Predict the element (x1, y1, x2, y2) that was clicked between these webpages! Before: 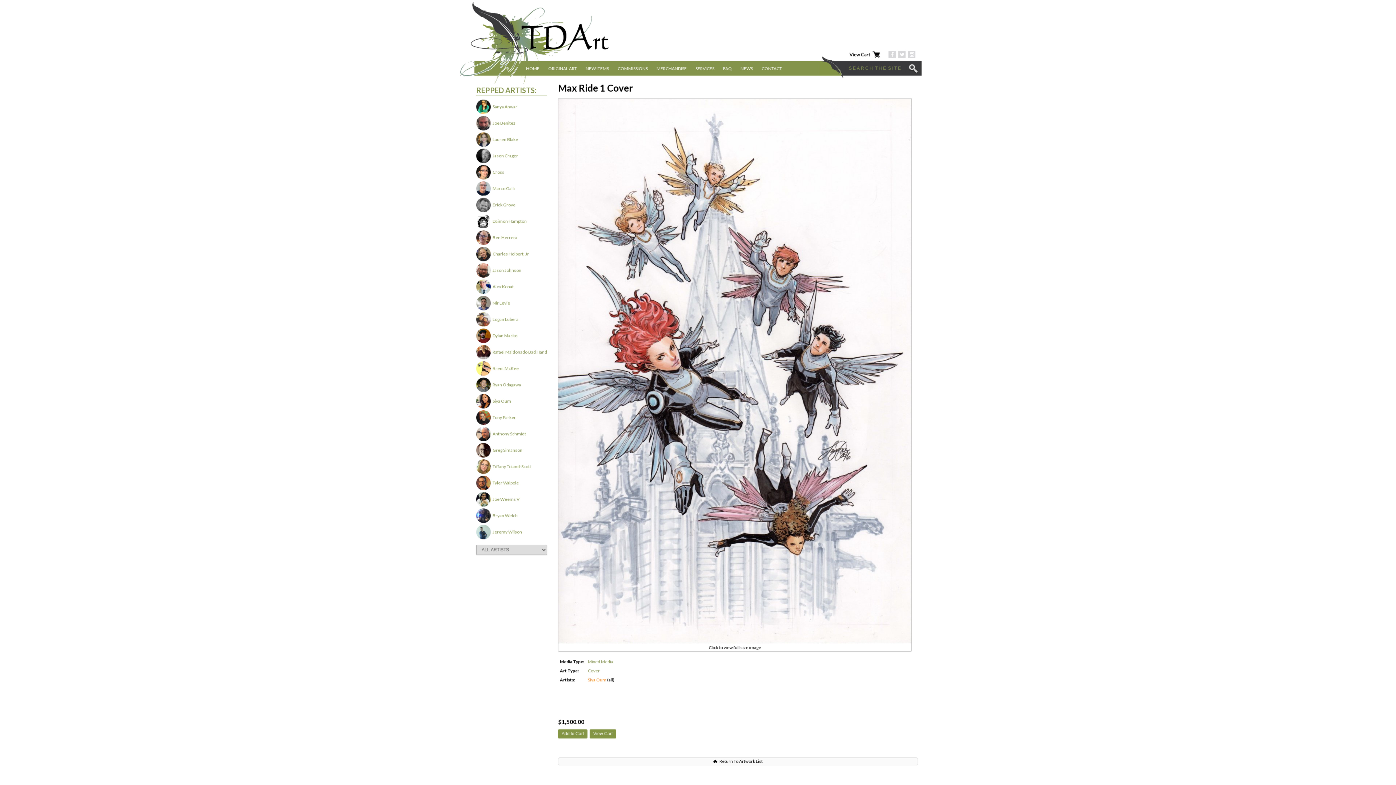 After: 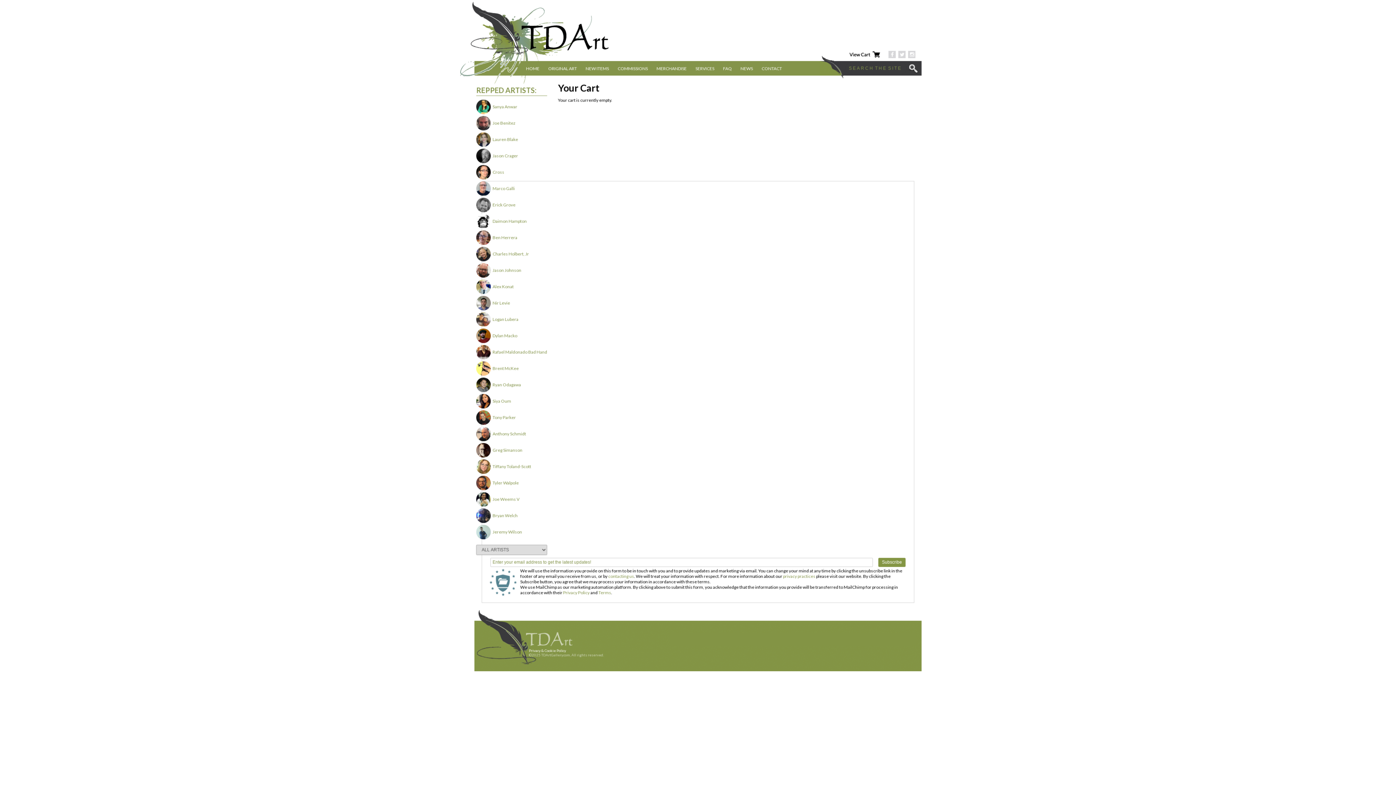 Action: bbox: (849, 53, 888, 59)